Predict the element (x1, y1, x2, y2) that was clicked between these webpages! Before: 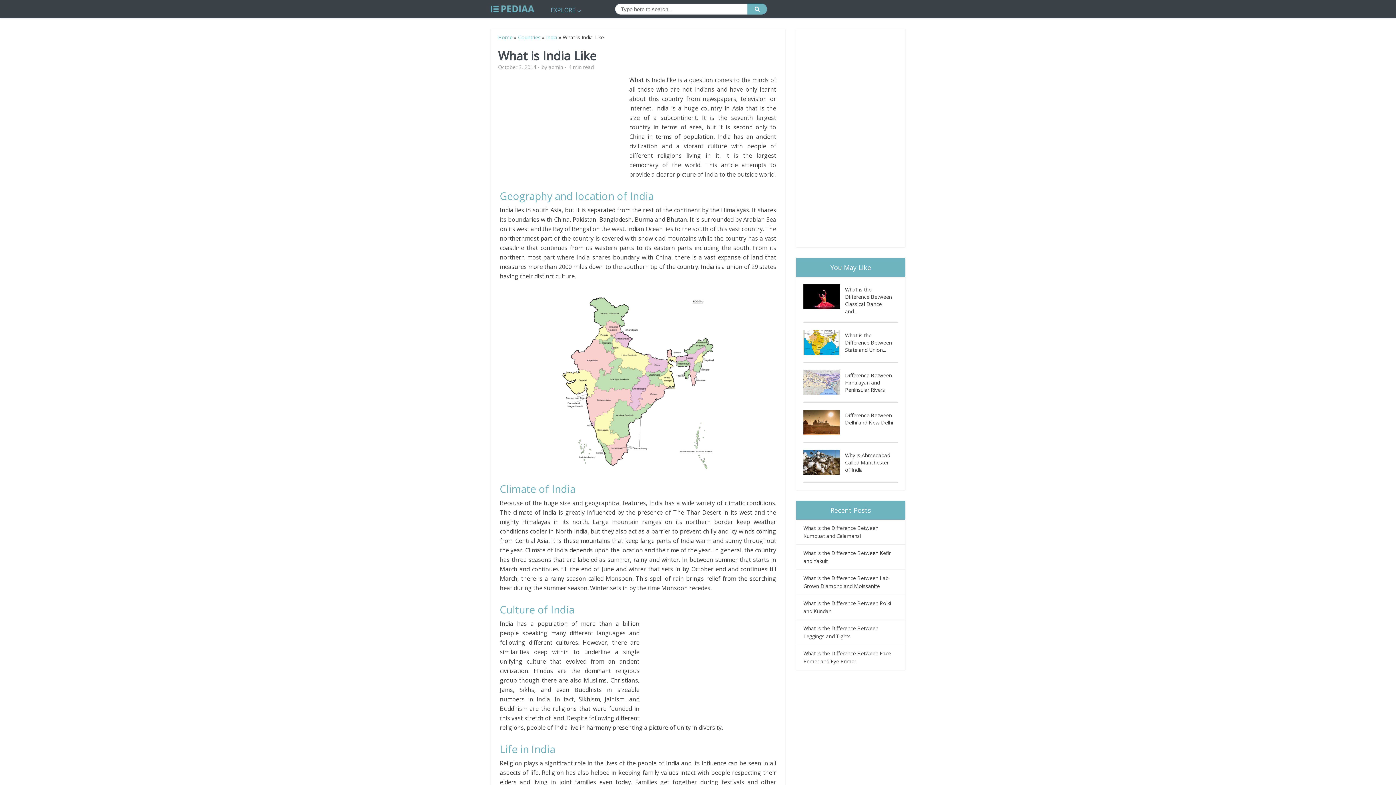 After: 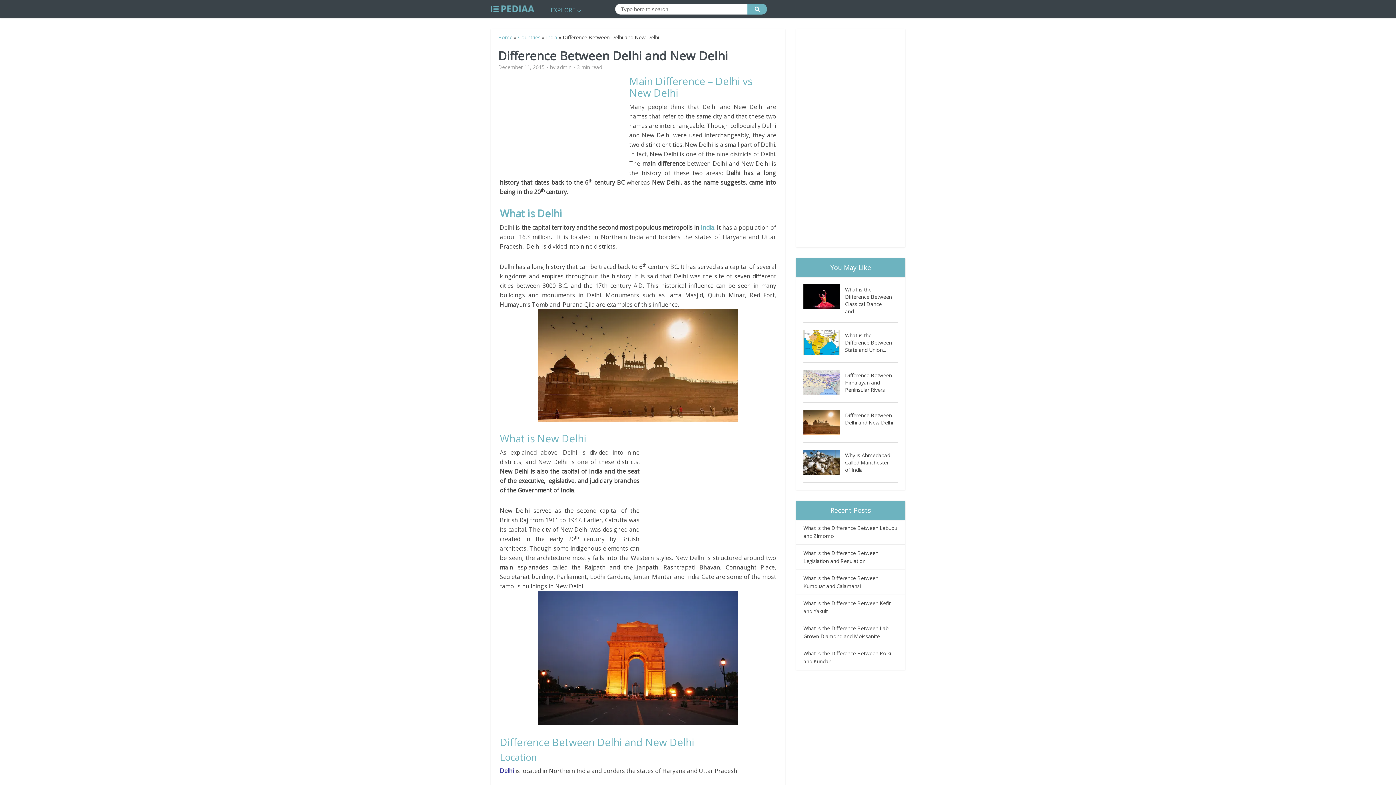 Action: label: Difference Between Delhi and New Delhi bbox: (845, 410, 898, 426)